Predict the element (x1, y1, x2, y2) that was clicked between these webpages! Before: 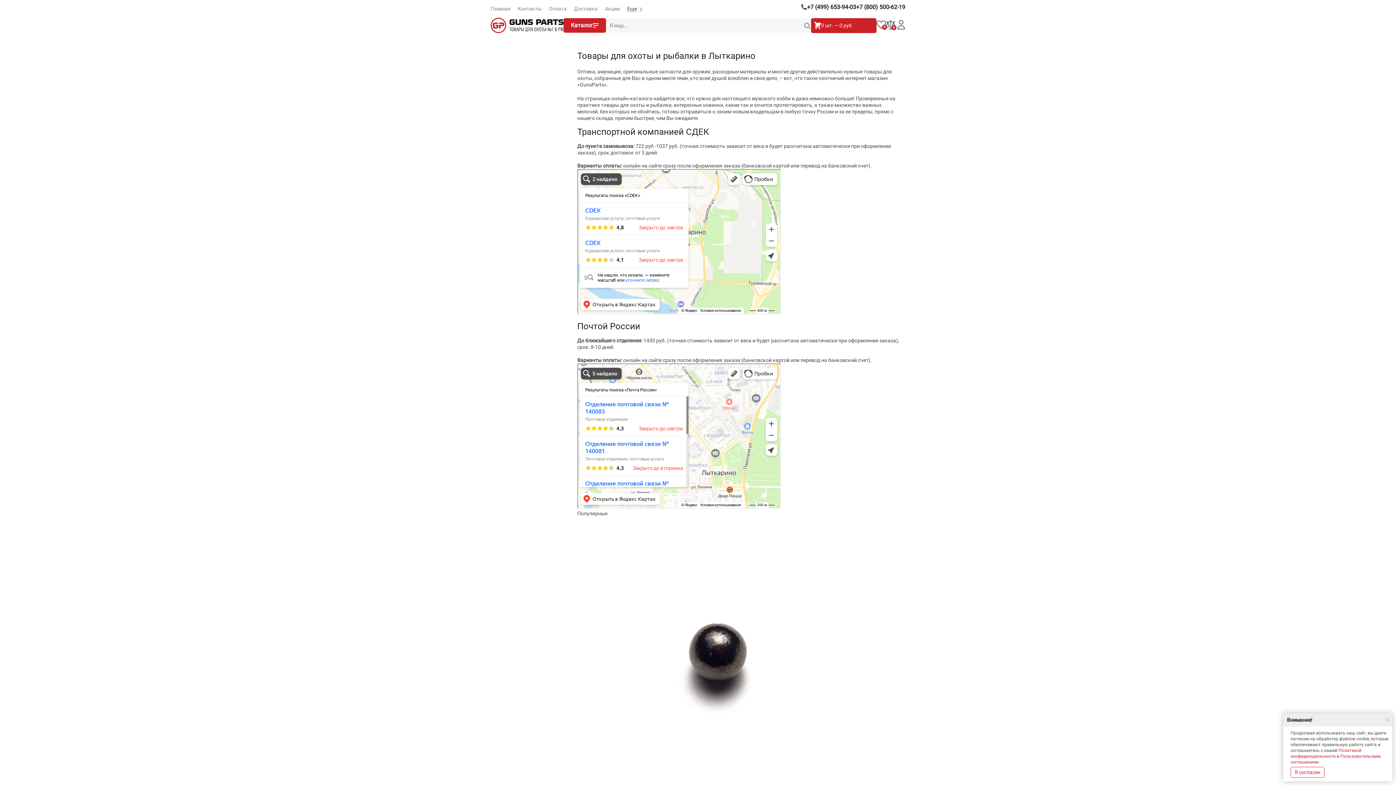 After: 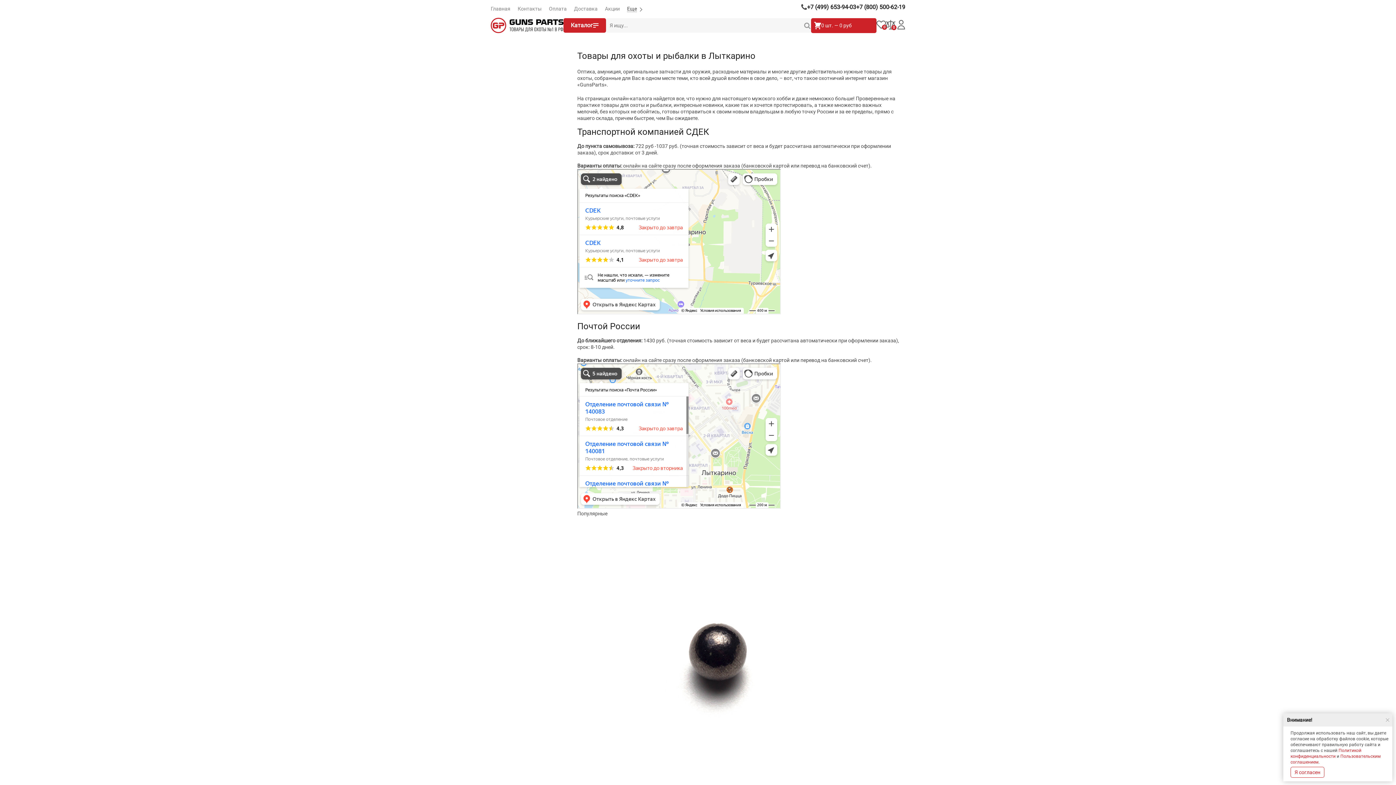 Action: bbox: (807, 3, 856, 10) label: +7 (499) 653-94-03